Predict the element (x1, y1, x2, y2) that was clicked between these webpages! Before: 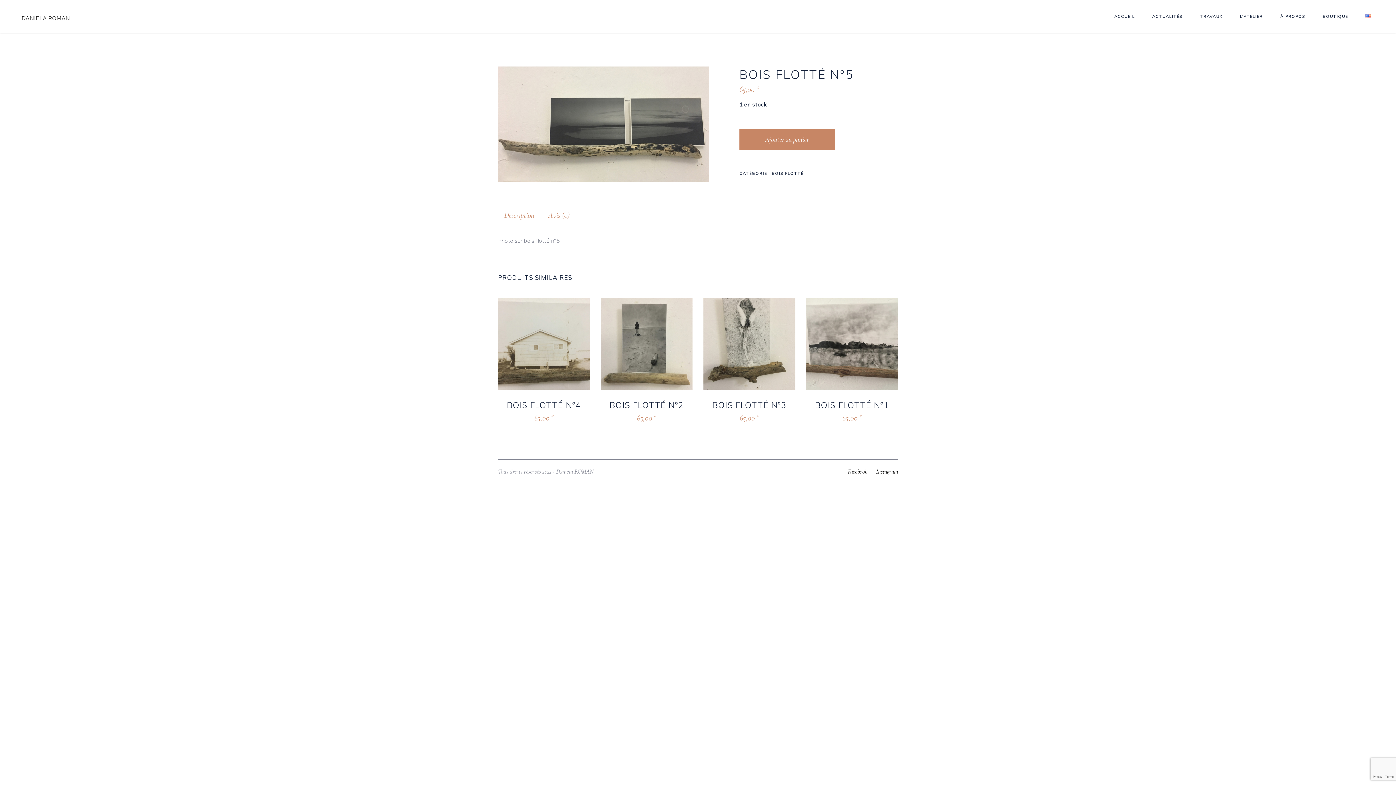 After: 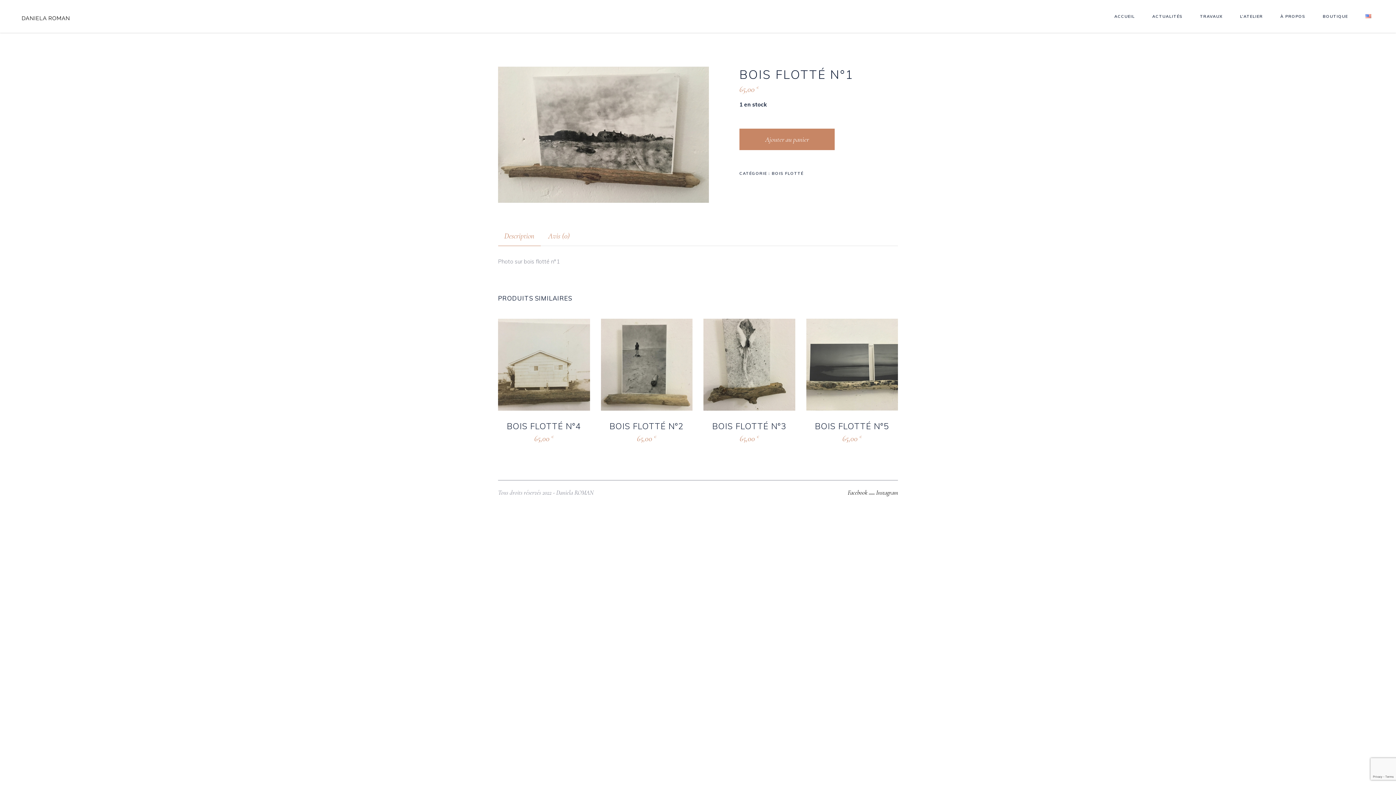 Action: label: BOIS FLOTTÉ N°1 bbox: (815, 400, 889, 410)